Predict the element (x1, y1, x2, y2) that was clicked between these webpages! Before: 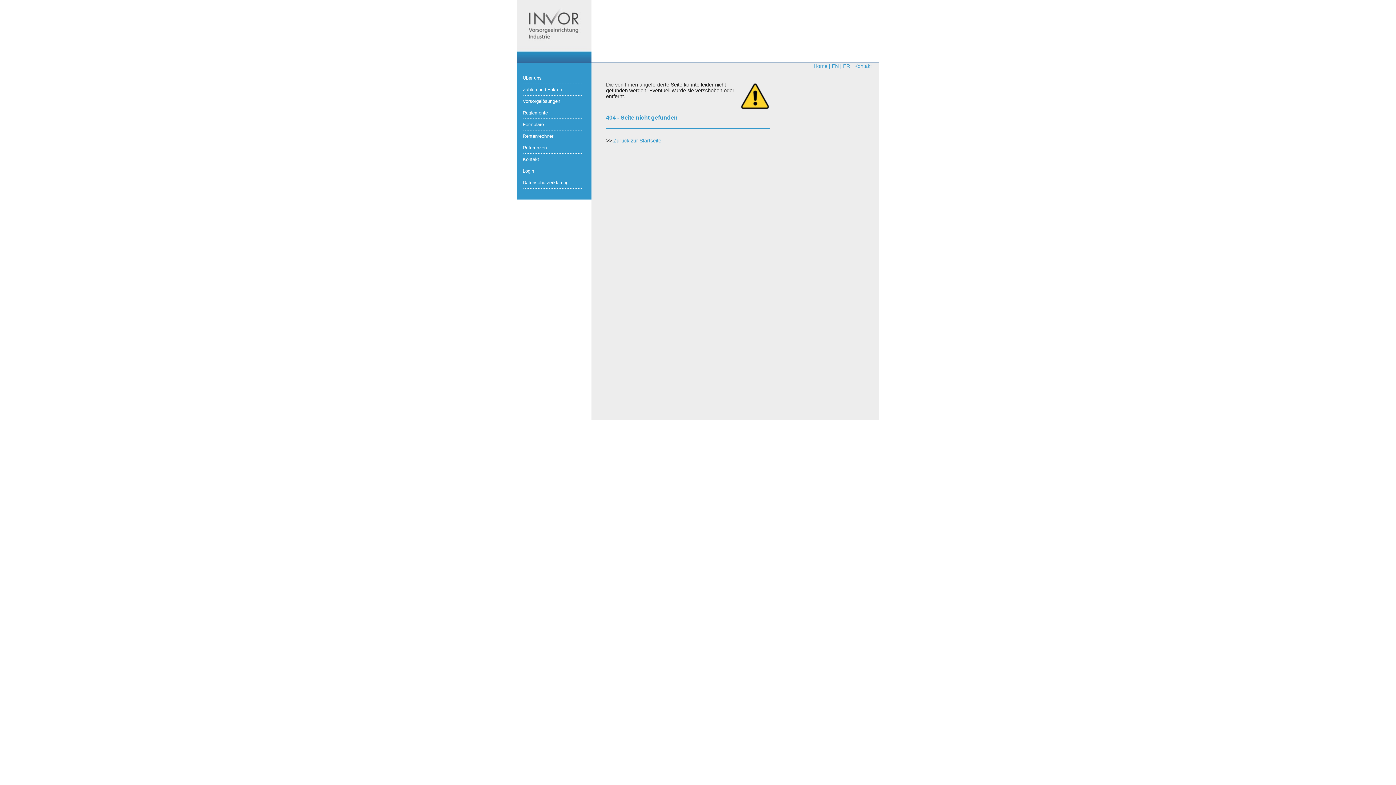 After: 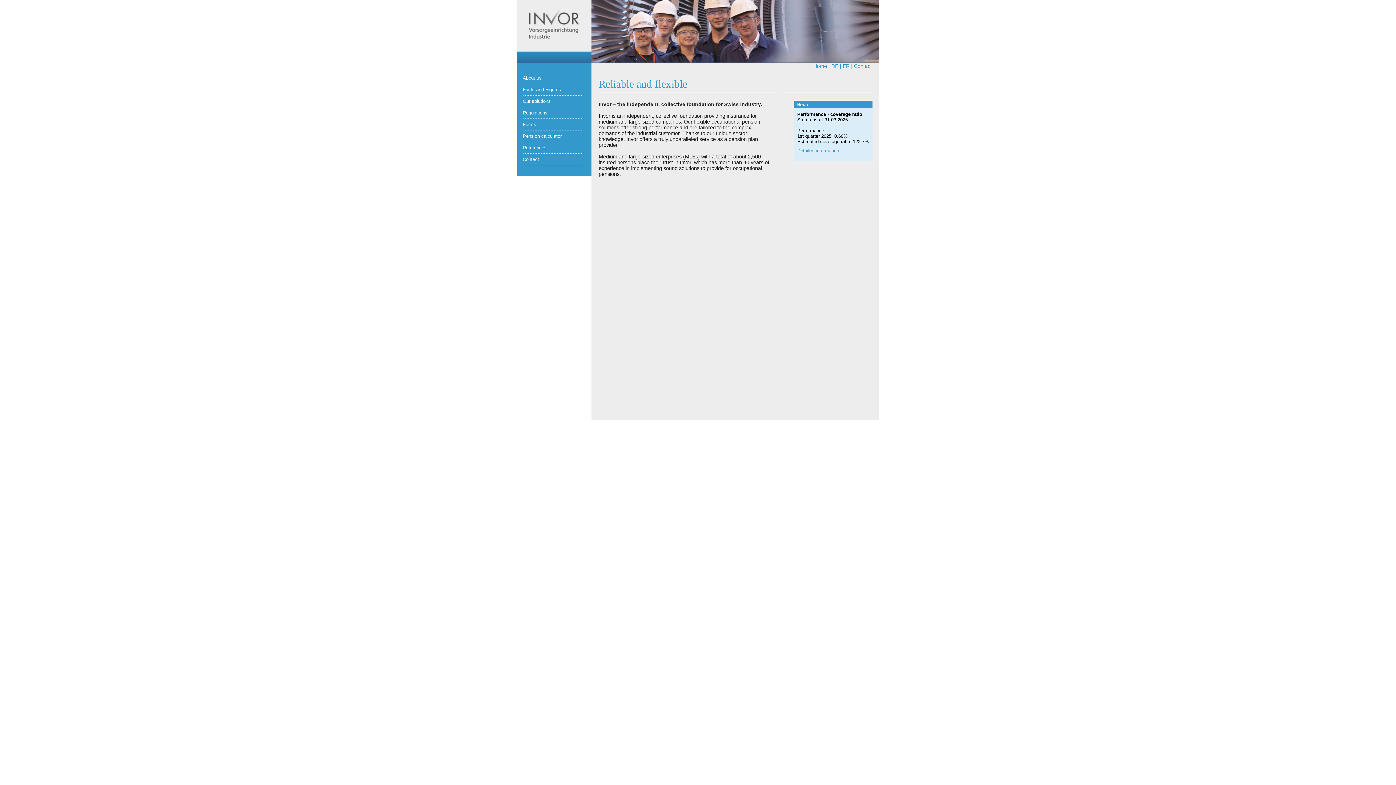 Action: label: EN bbox: (832, 63, 838, 69)